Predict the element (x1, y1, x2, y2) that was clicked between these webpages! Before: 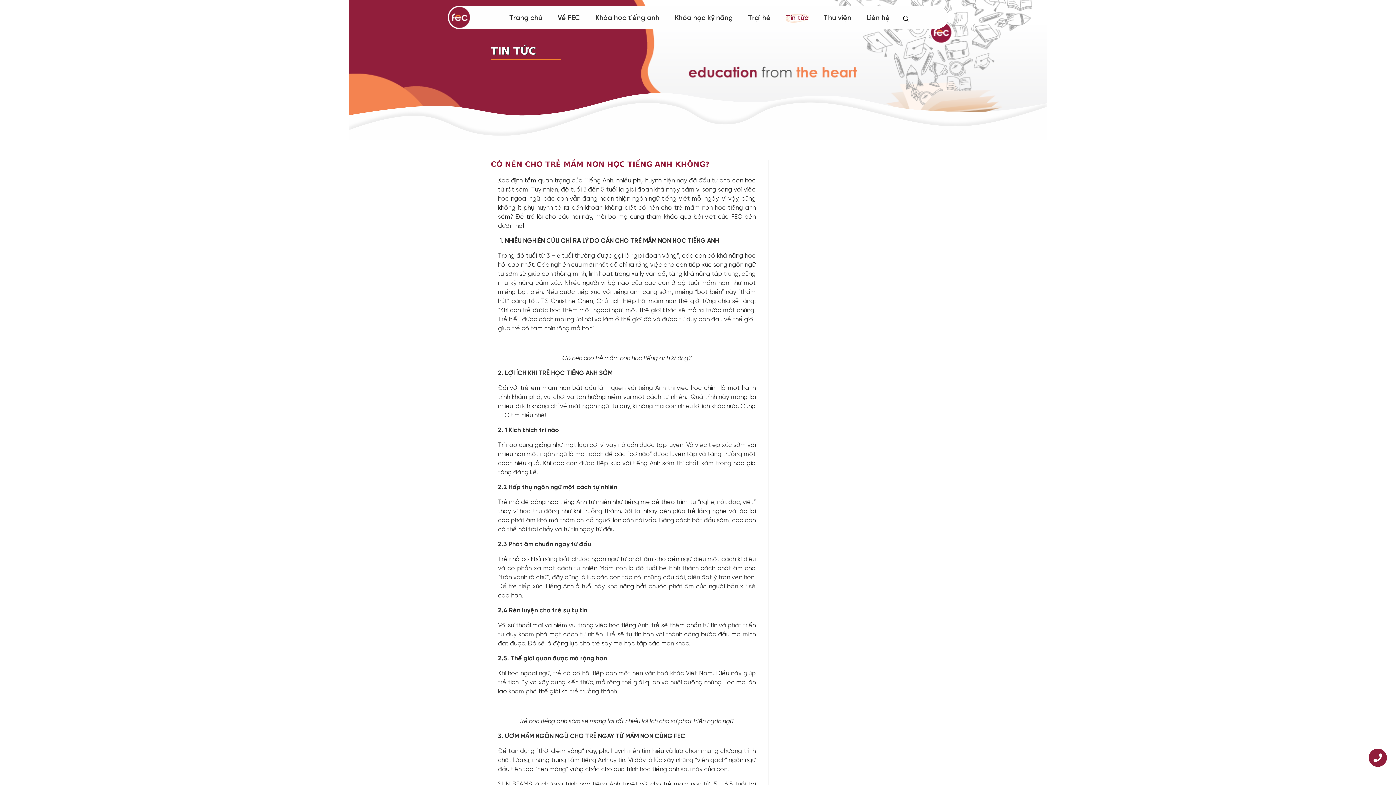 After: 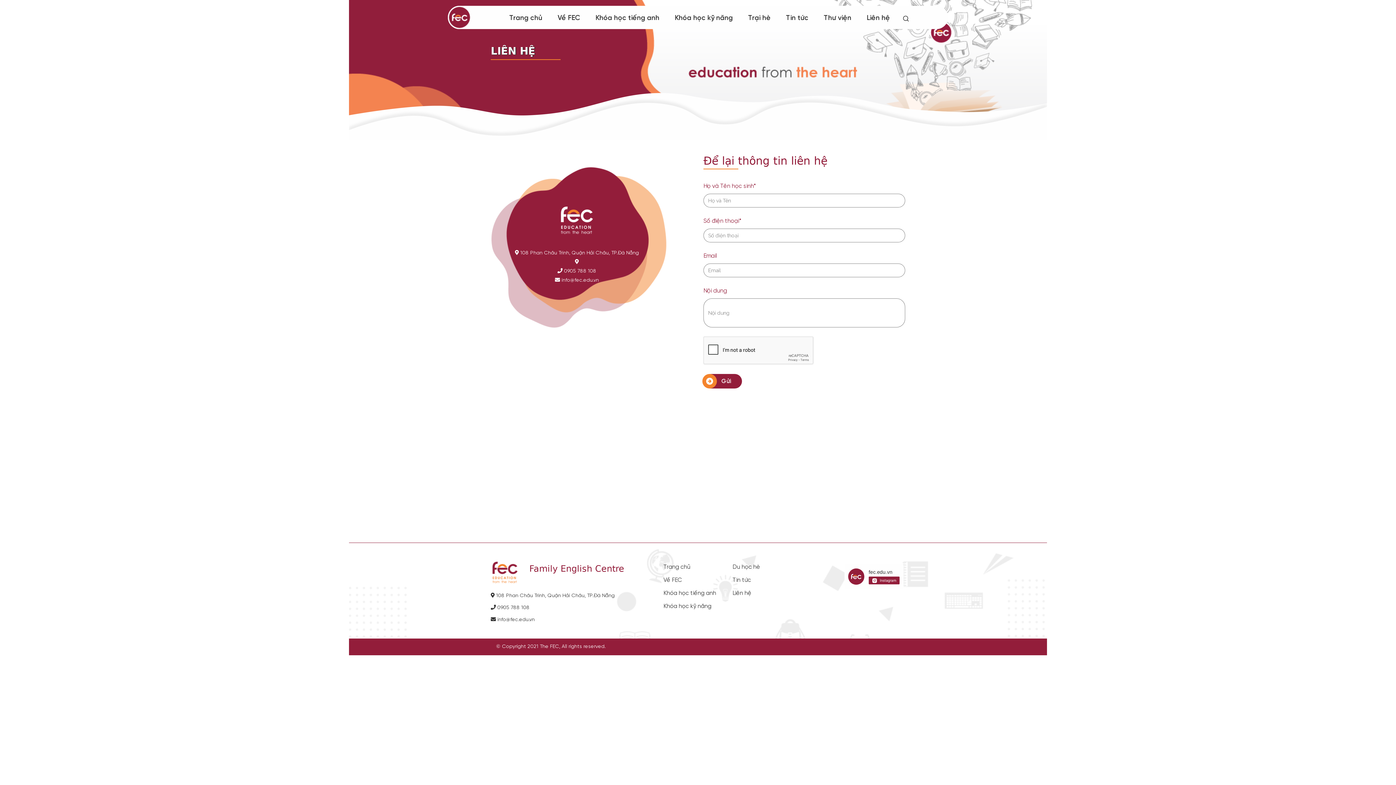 Action: bbox: (866, 14, 890, 21) label: Liên hệ